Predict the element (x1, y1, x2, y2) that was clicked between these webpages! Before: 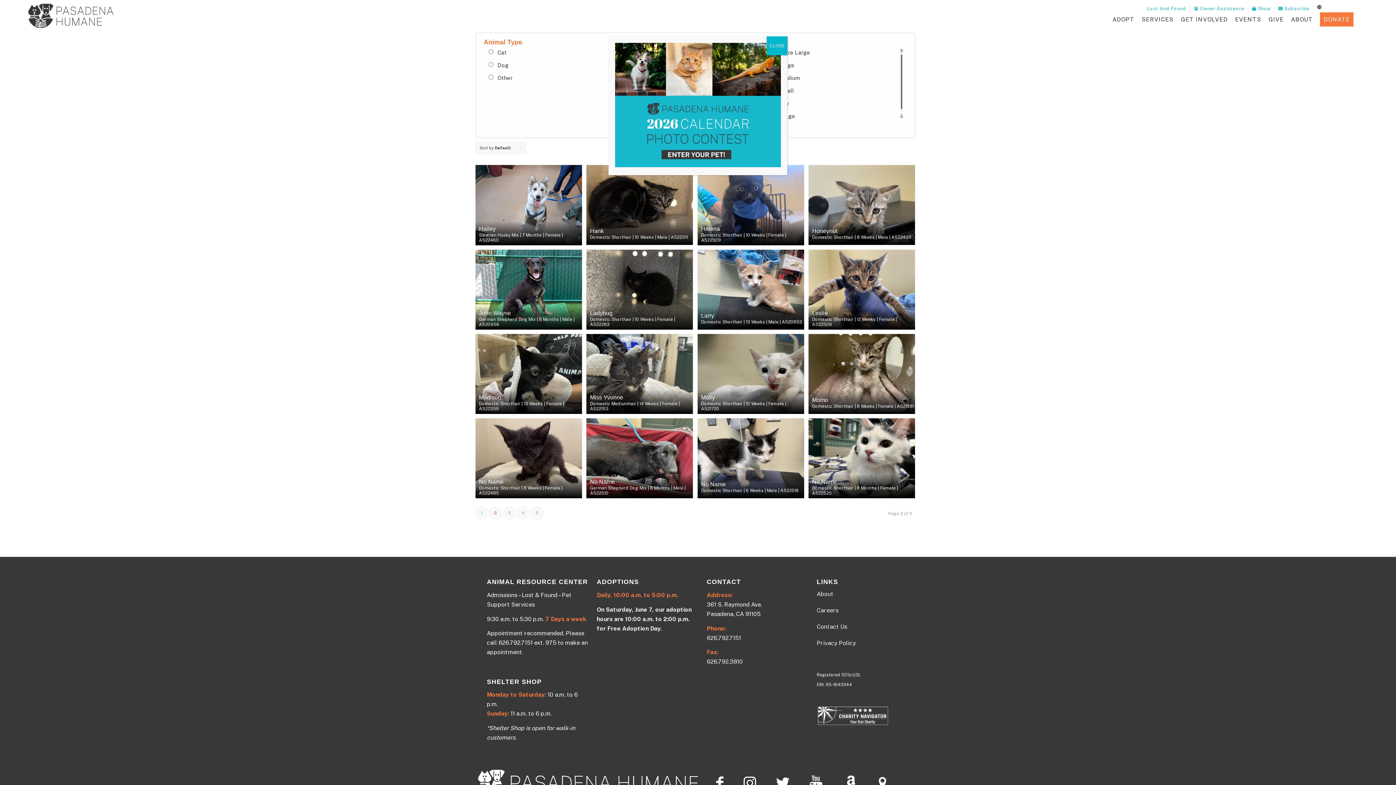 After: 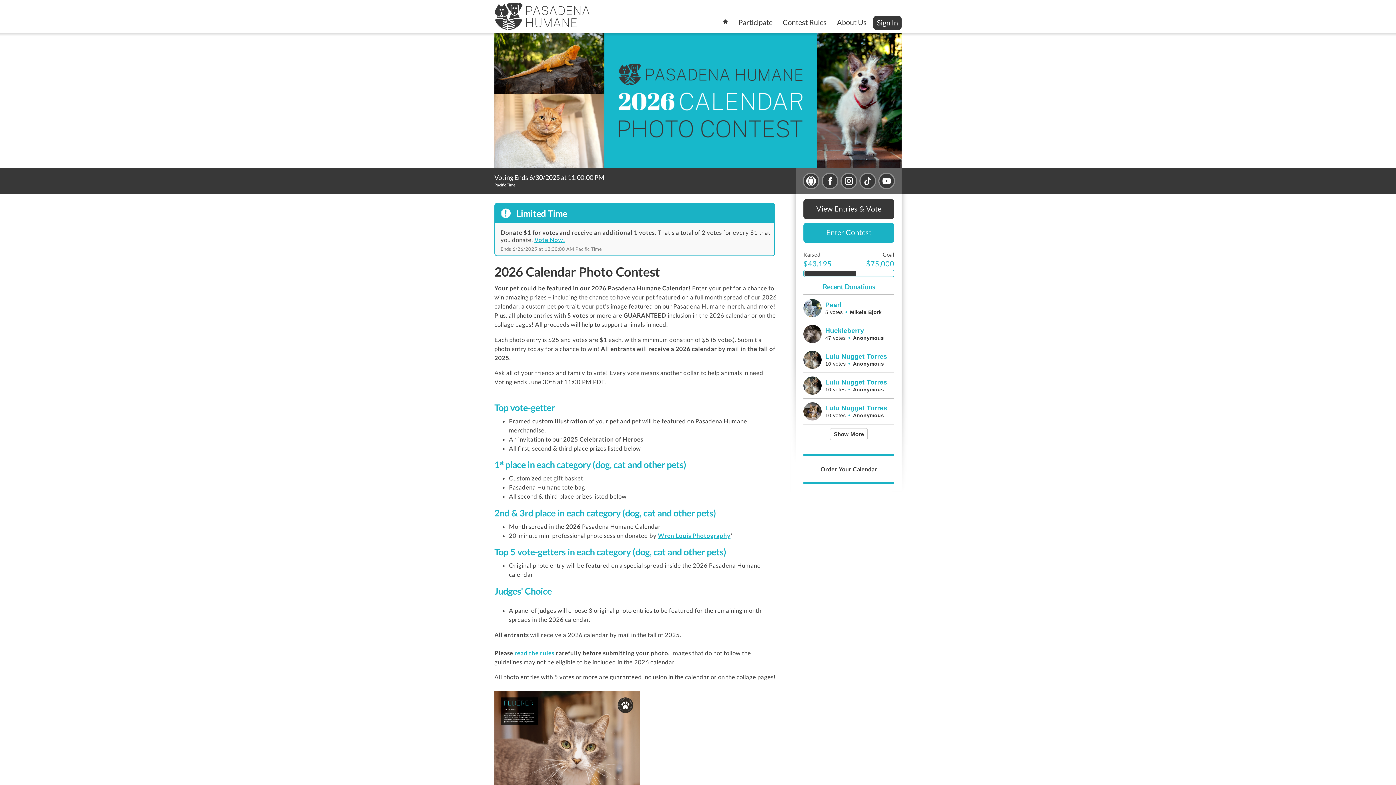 Action: bbox: (615, 161, 781, 168)